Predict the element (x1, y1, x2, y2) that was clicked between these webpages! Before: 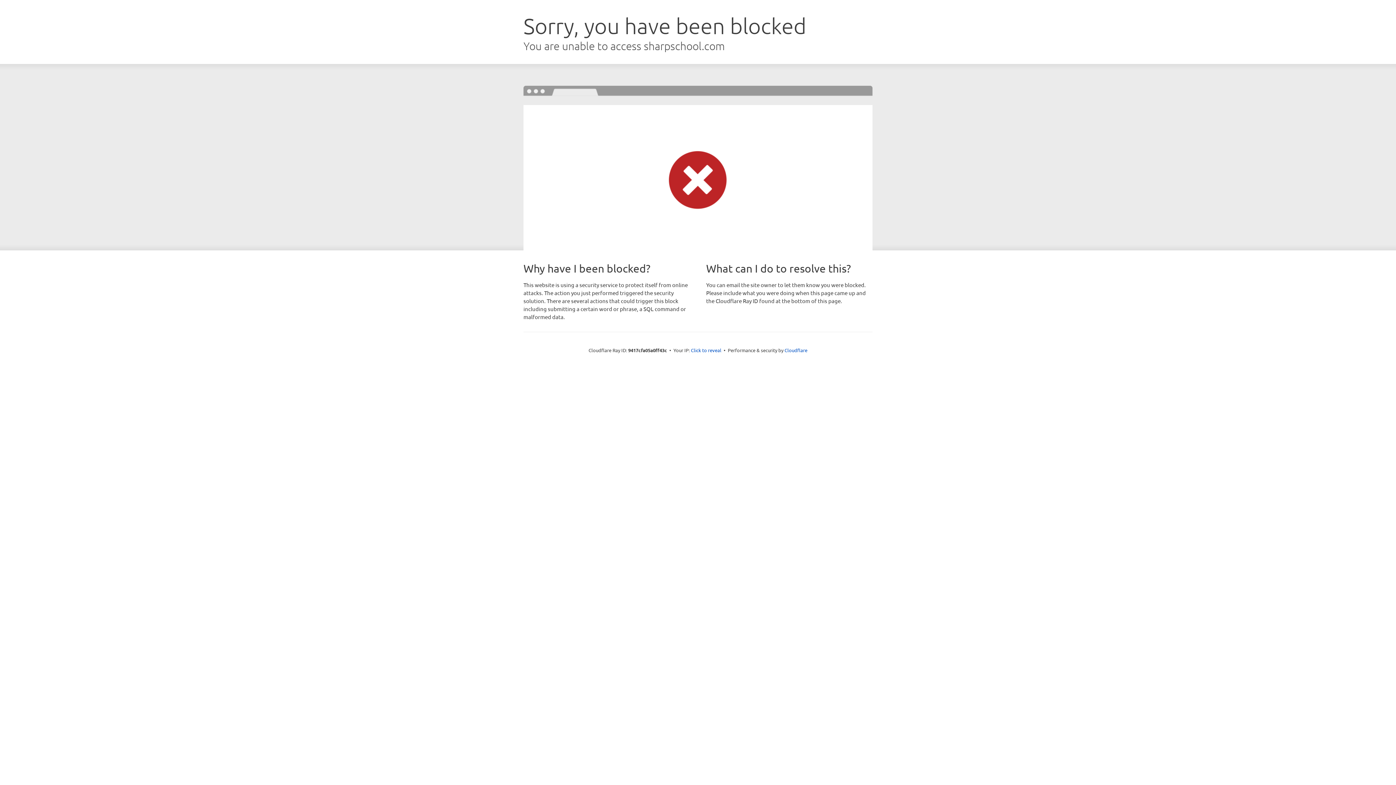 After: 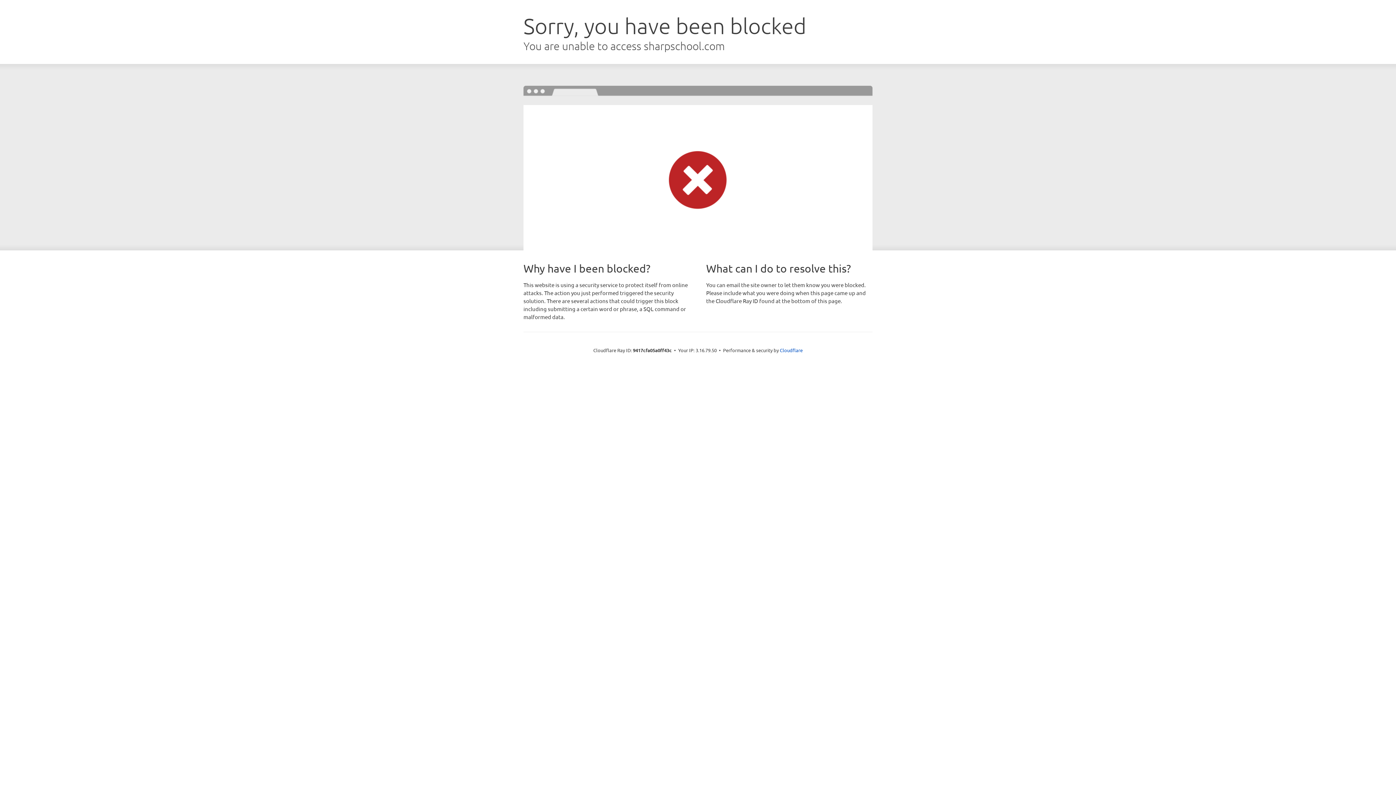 Action: bbox: (691, 346, 721, 353) label: Click to reveal